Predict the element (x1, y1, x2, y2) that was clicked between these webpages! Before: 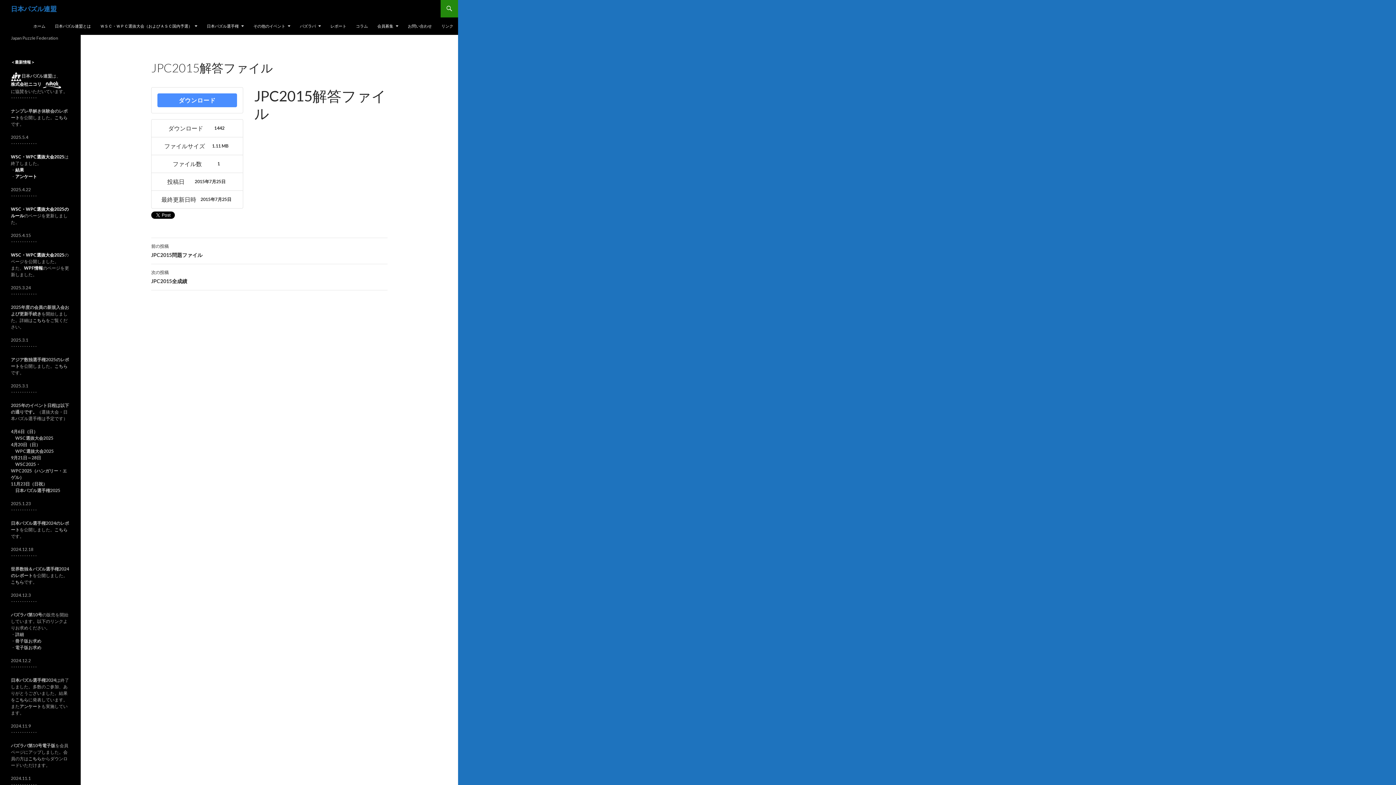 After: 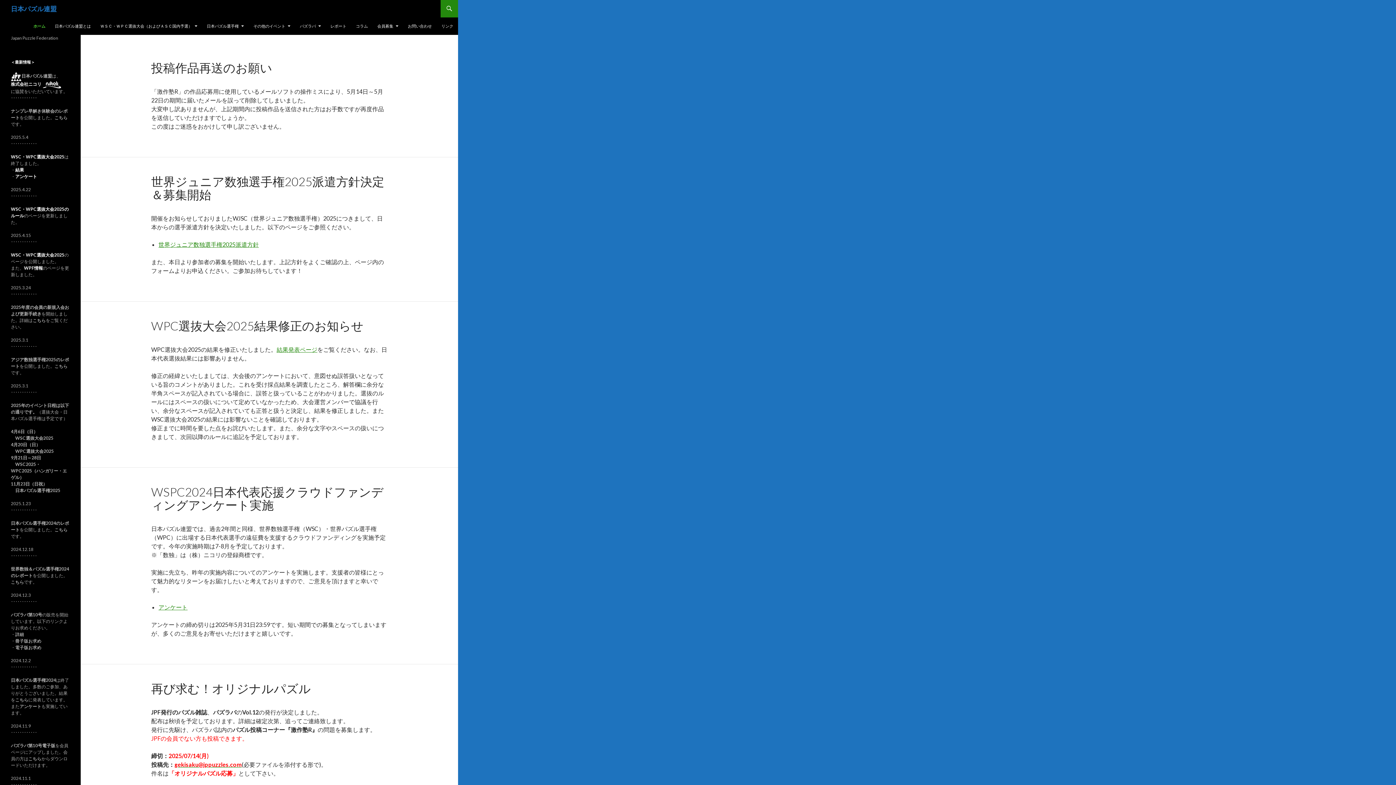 Action: bbox: (29, 17, 49, 34) label: ホーム